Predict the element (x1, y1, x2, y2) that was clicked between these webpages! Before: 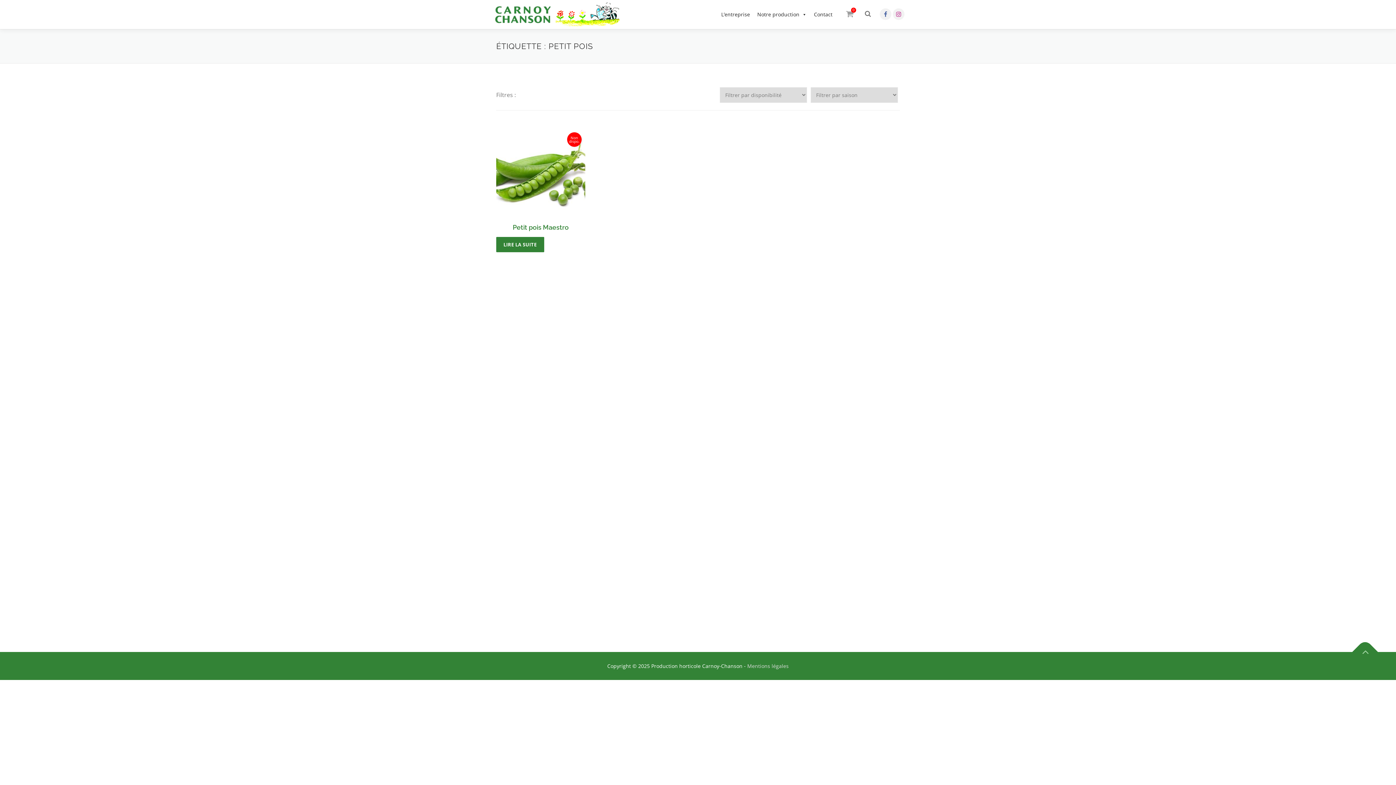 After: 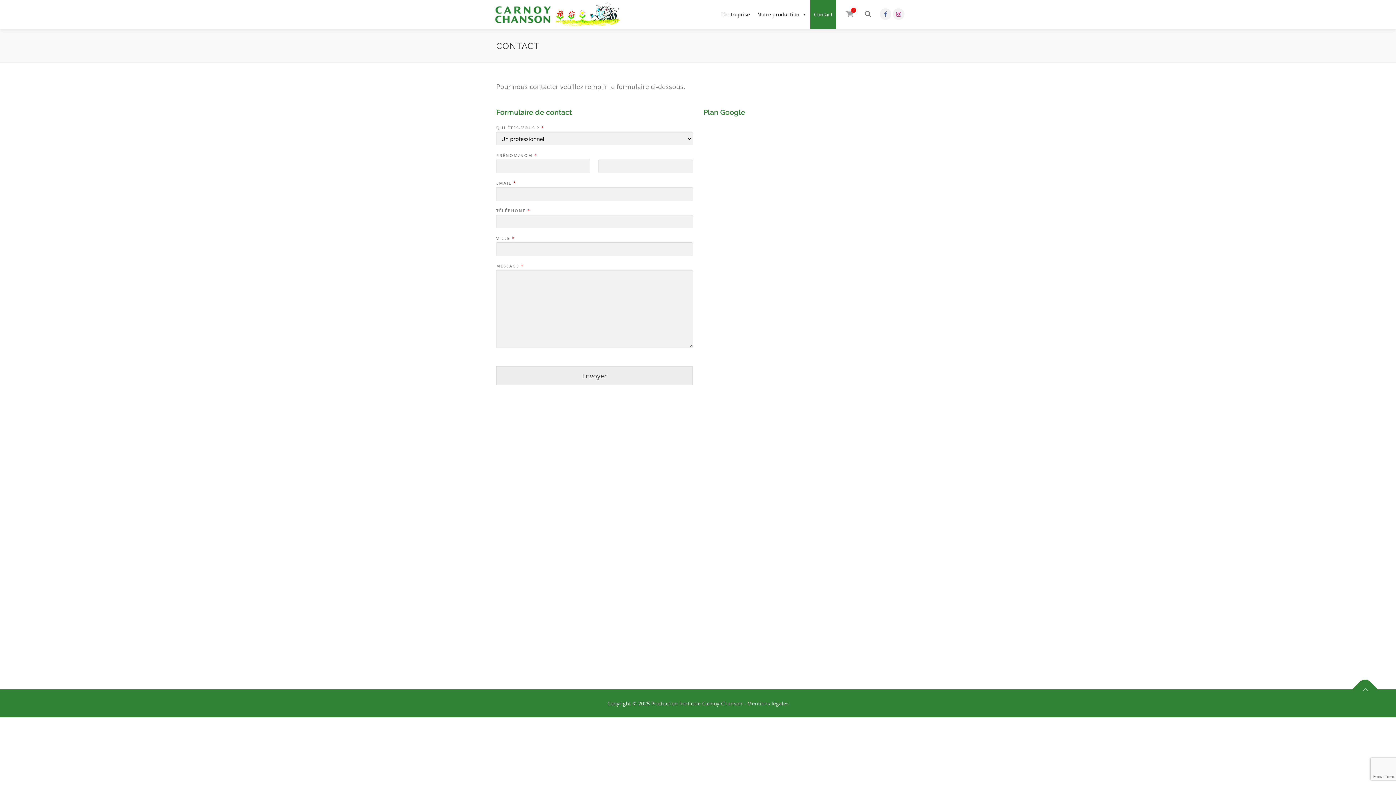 Action: bbox: (810, 0, 836, 29) label: Contact